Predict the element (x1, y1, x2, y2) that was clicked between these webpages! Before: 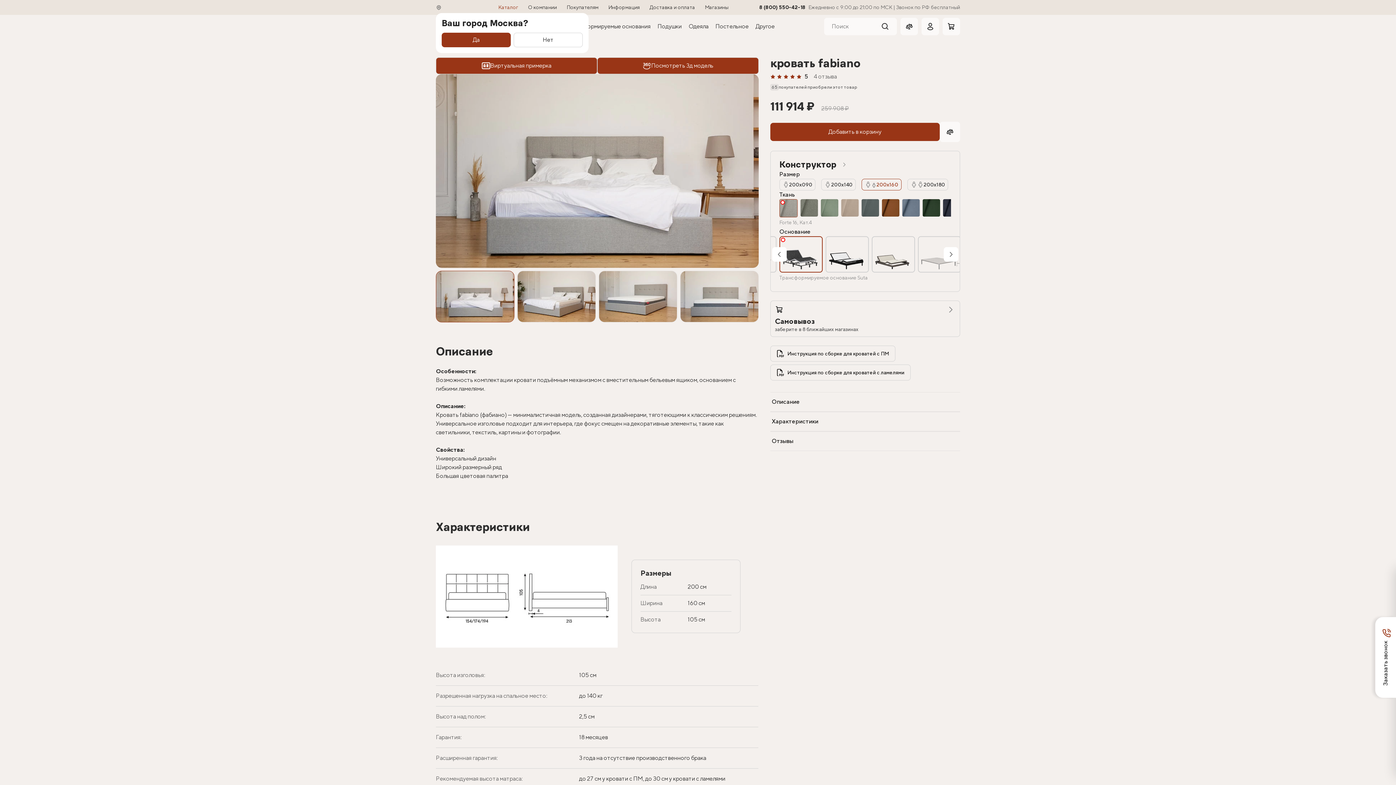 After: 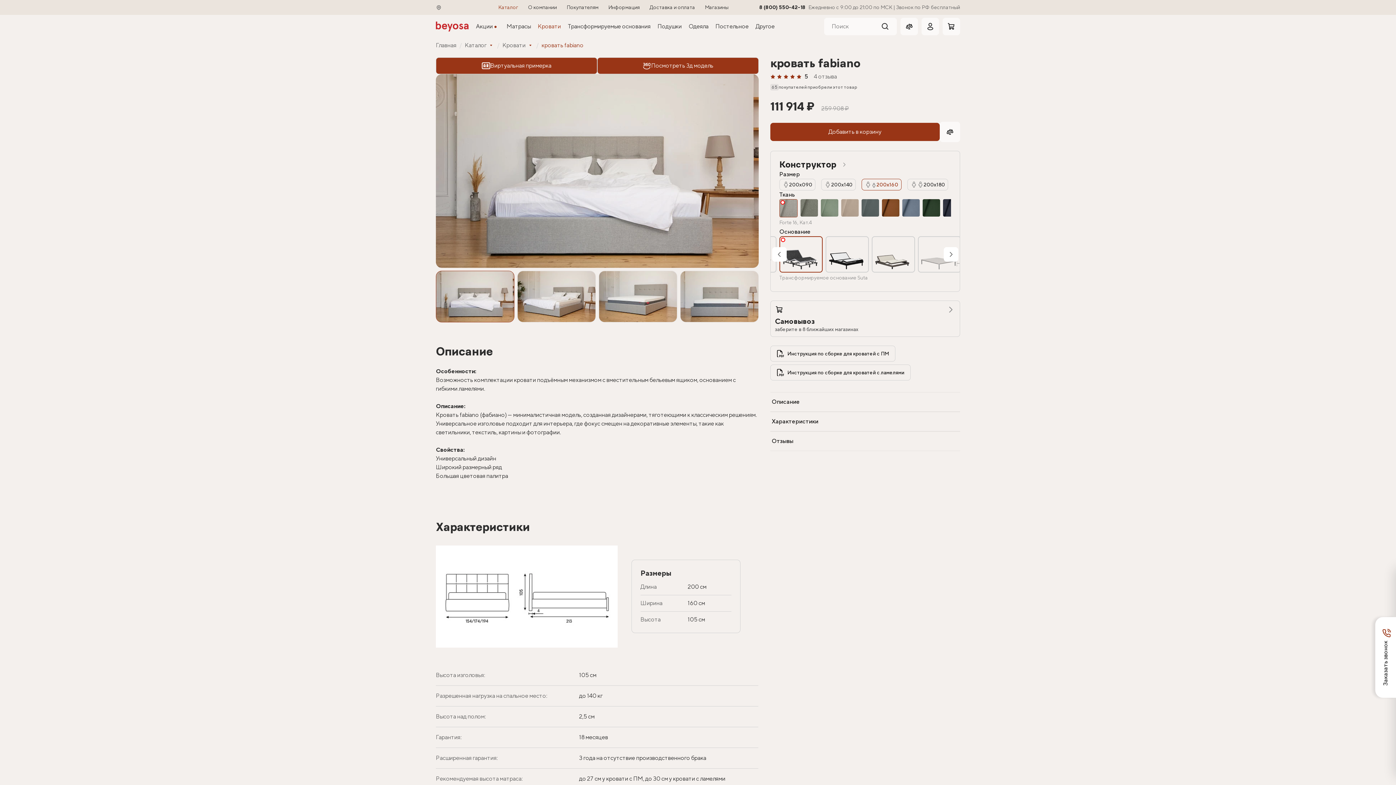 Action: bbox: (441, 32, 510, 47) label: Close